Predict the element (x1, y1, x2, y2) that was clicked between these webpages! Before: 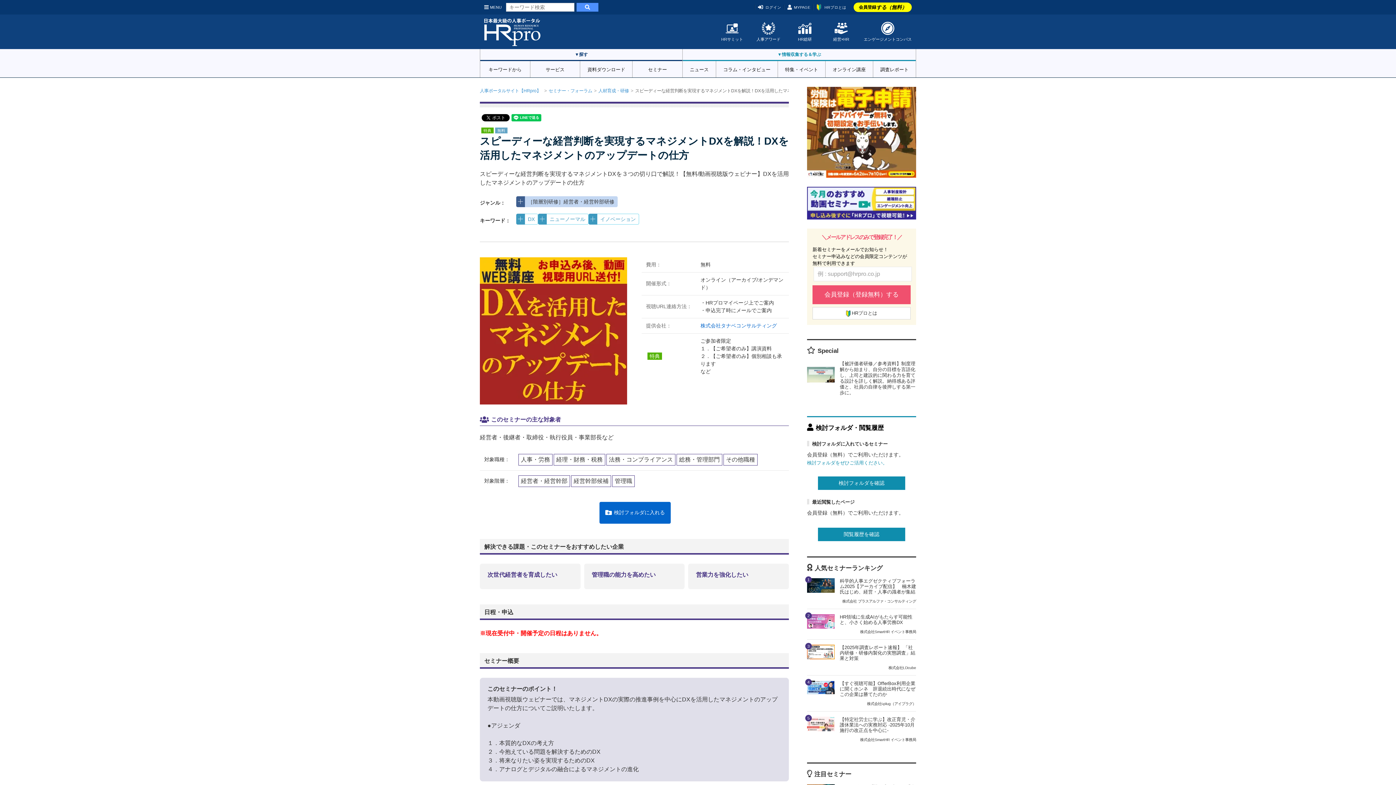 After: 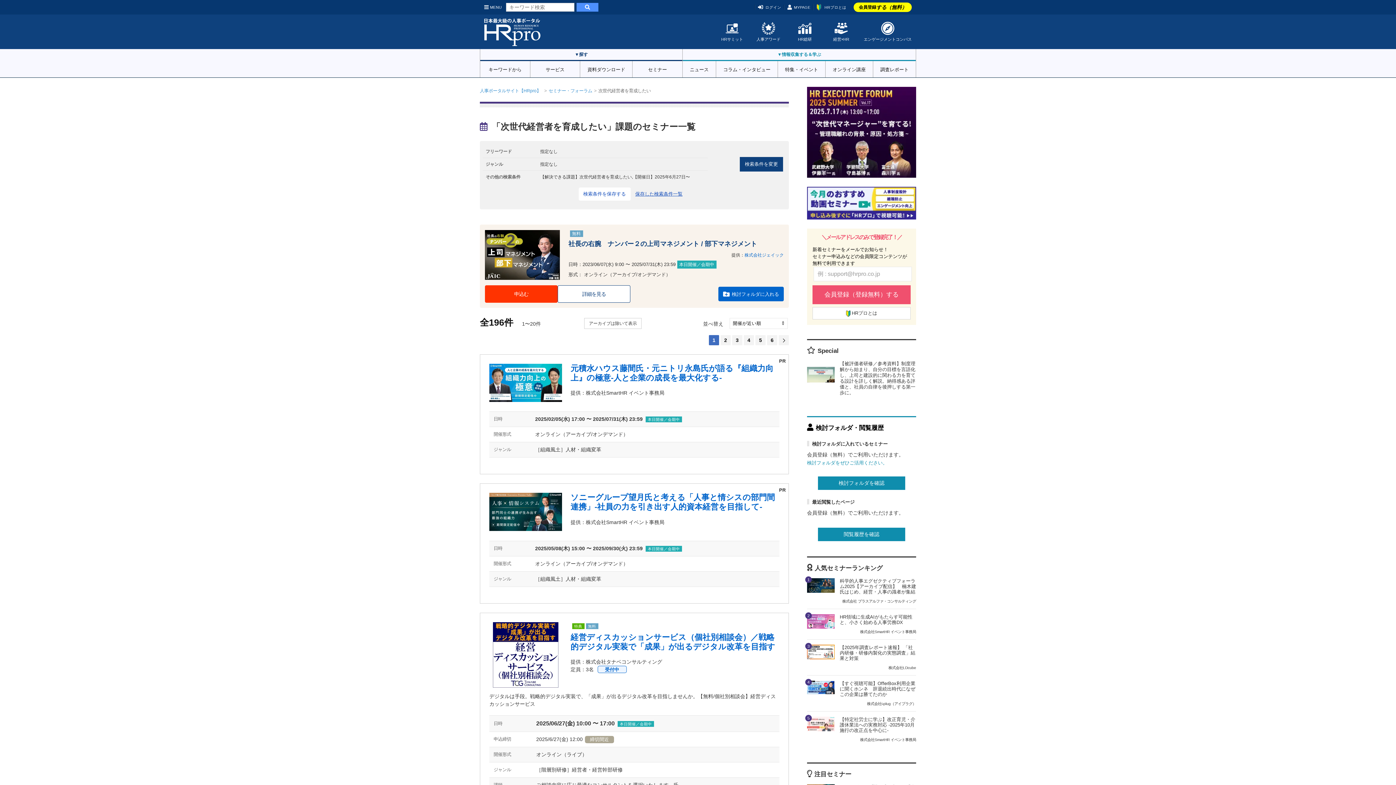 Action: bbox: (487, 571, 557, 578) label: 次世代経営者を育成したい